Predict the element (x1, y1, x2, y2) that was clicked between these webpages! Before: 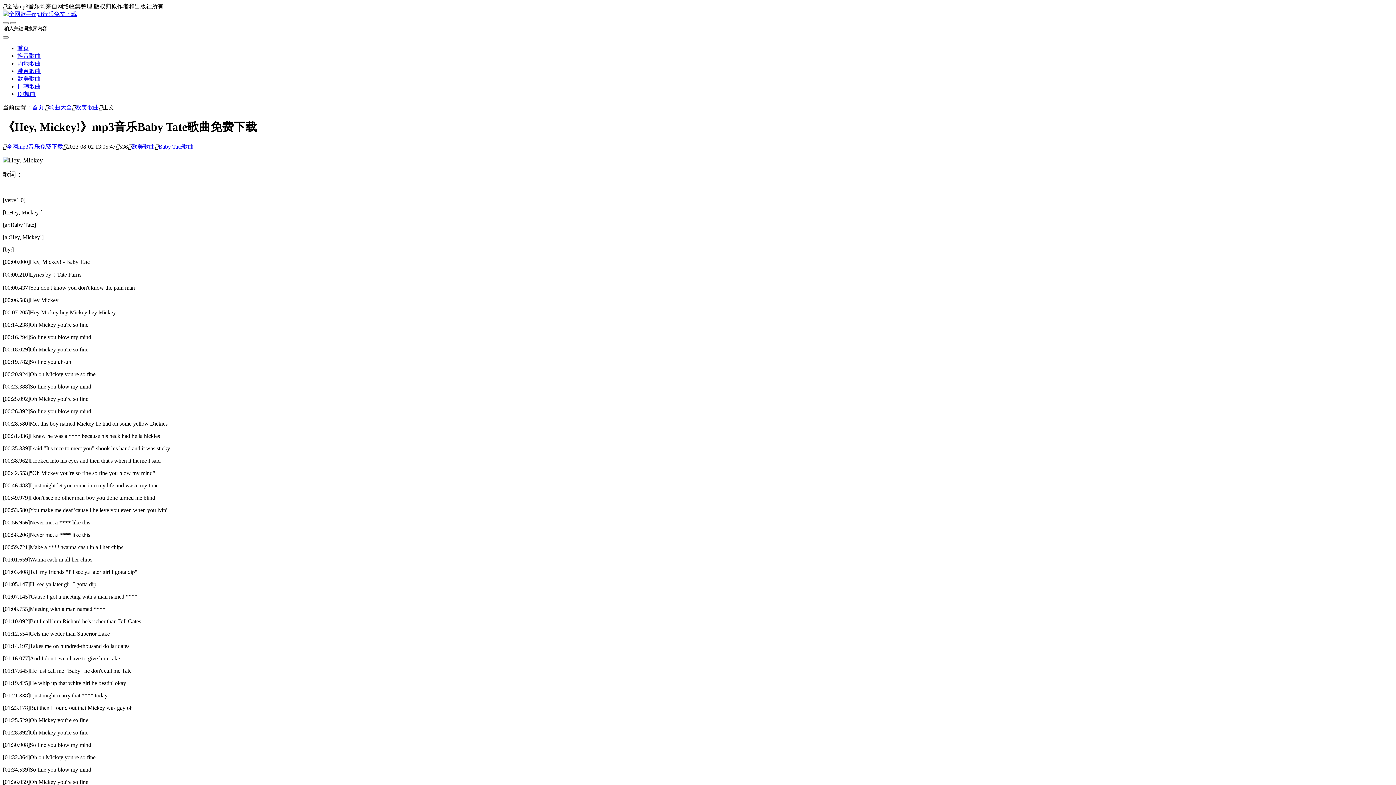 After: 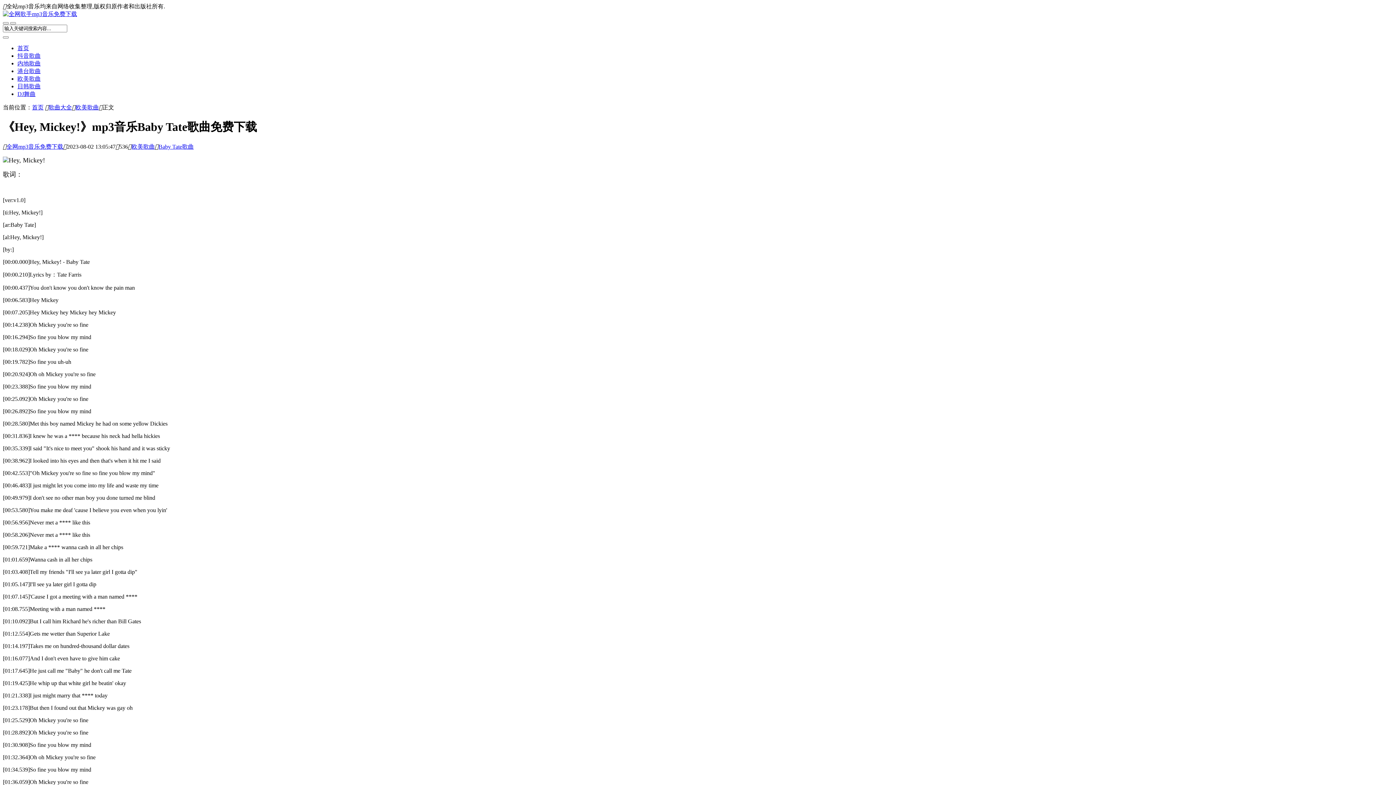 Action: bbox: (17, 90, 35, 97) label: DJ舞曲